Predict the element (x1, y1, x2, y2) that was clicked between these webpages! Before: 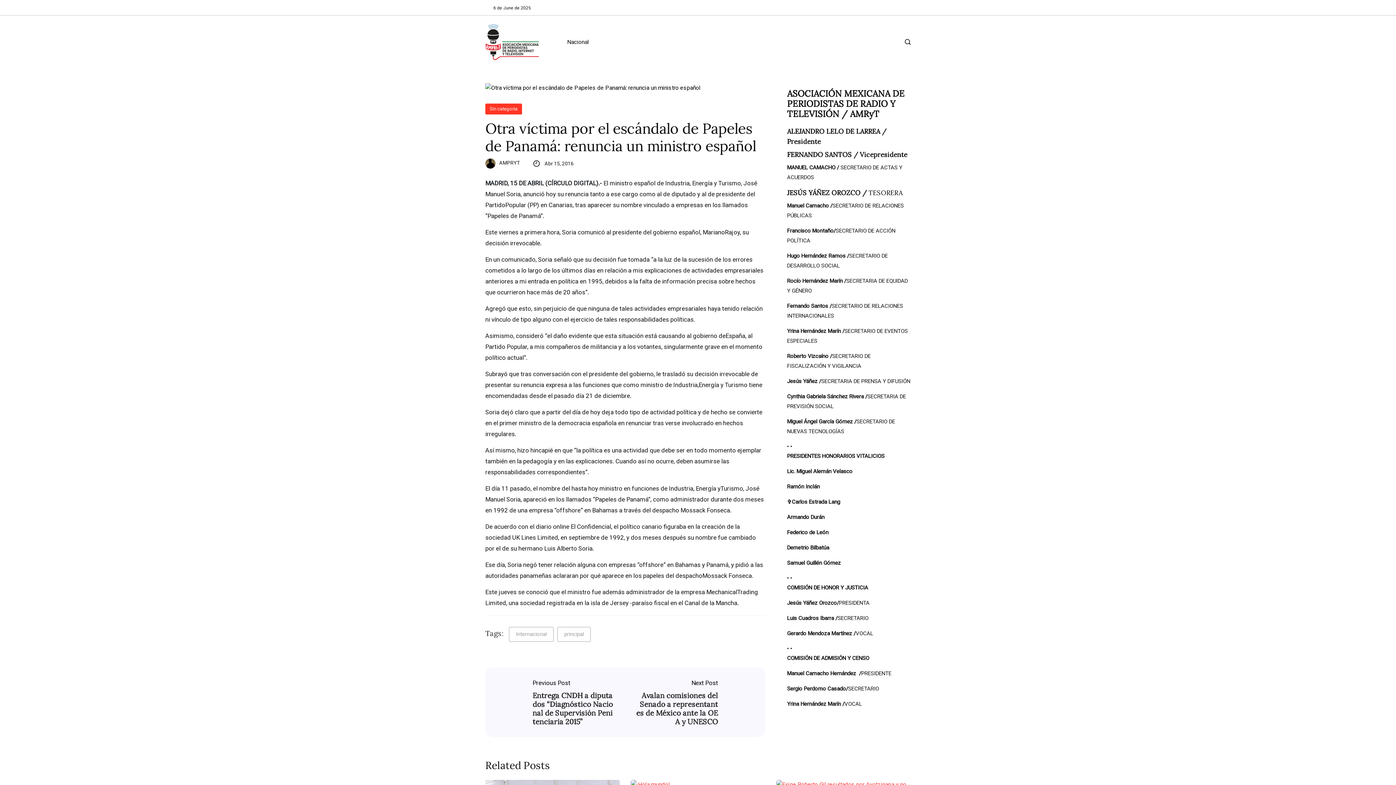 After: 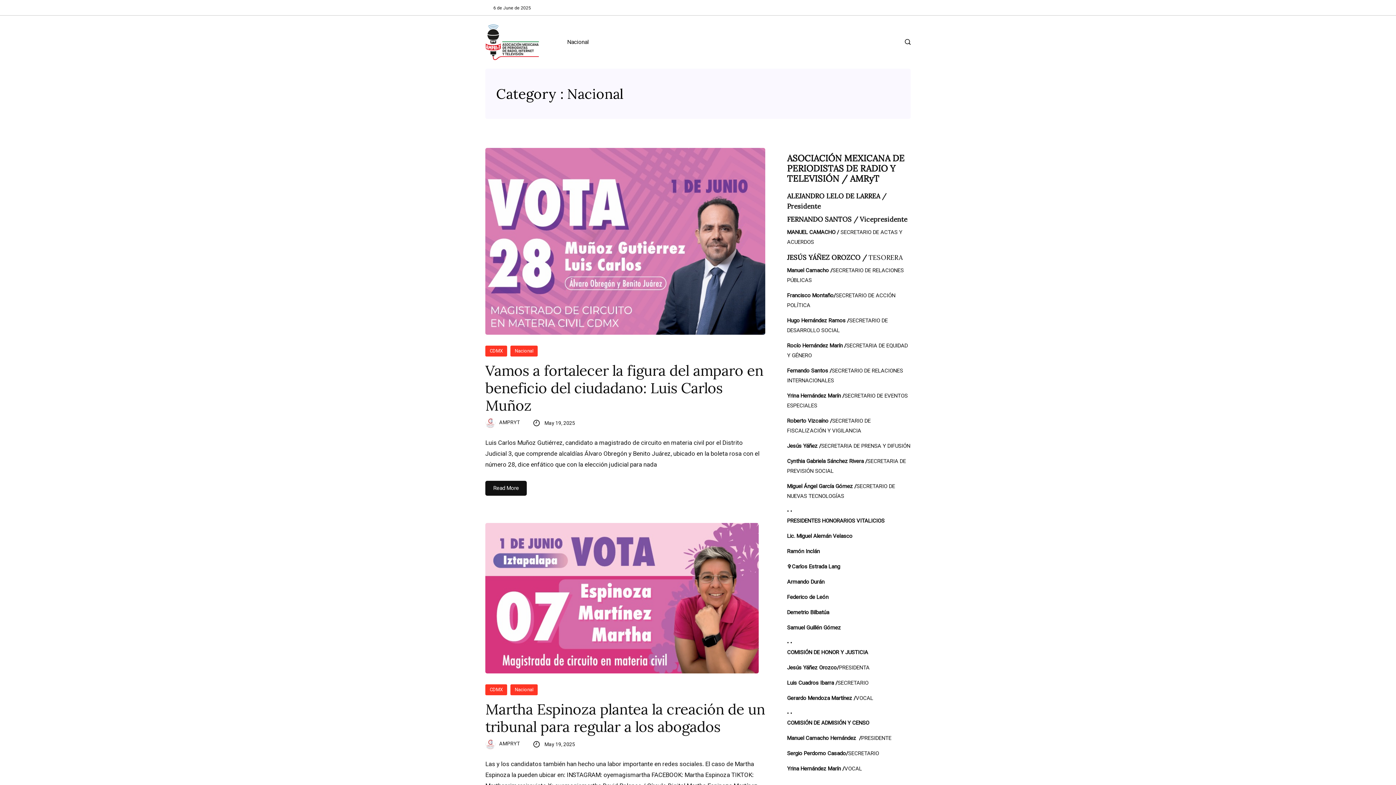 Action: bbox: (567, 37, 595, 46) label: Nacional